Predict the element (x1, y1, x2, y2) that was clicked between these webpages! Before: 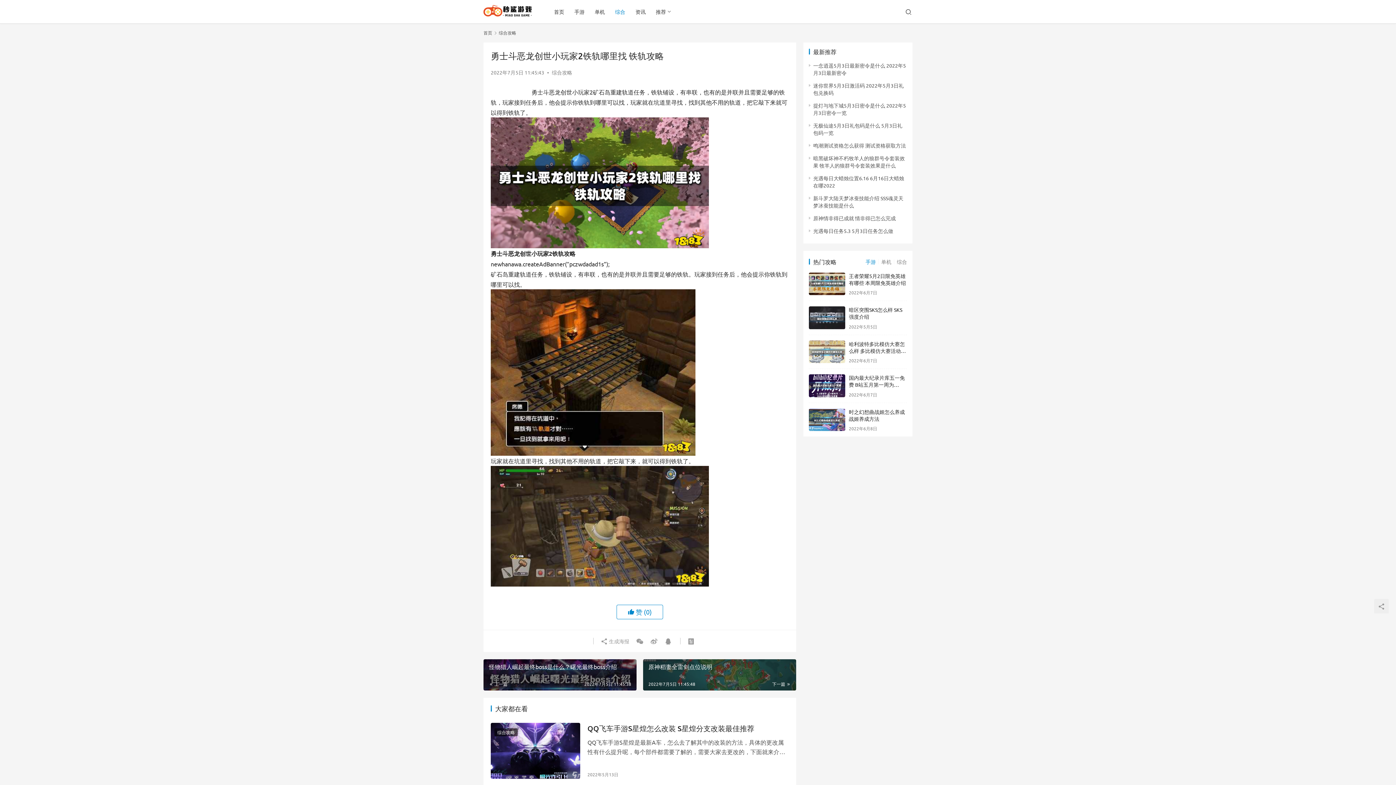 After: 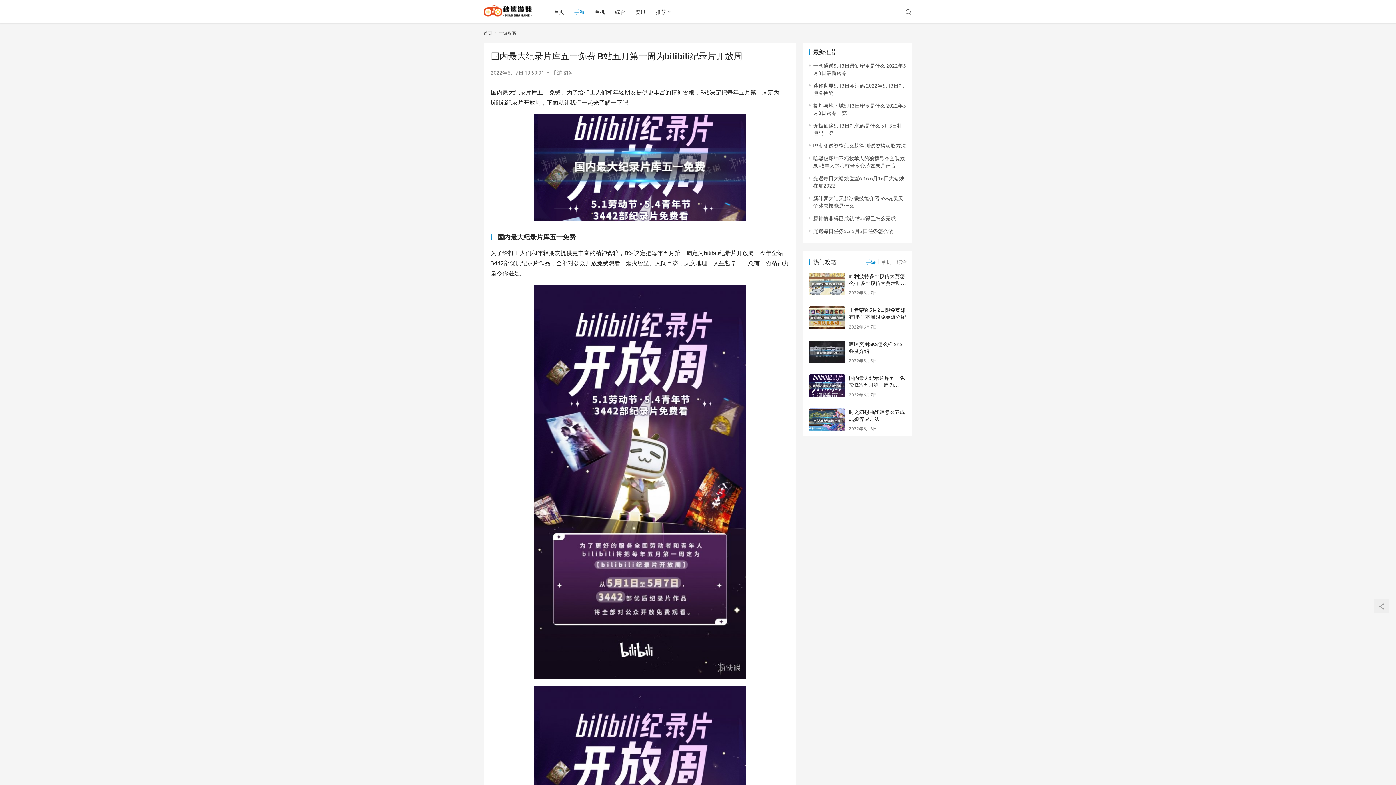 Action: bbox: (849, 374, 905, 395) label: 国内最大纪录片库五一免费 B站五月第一周为bilibili纪录片开放周